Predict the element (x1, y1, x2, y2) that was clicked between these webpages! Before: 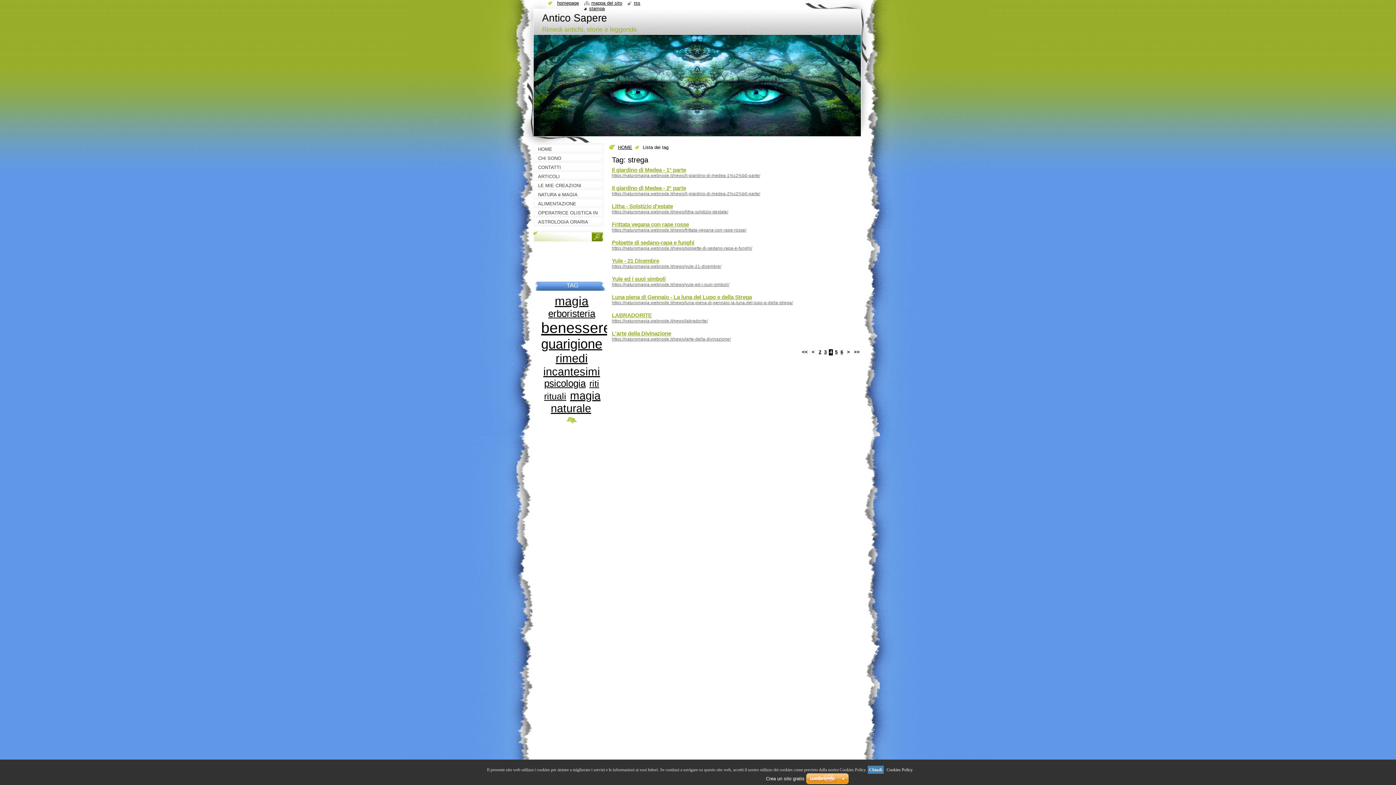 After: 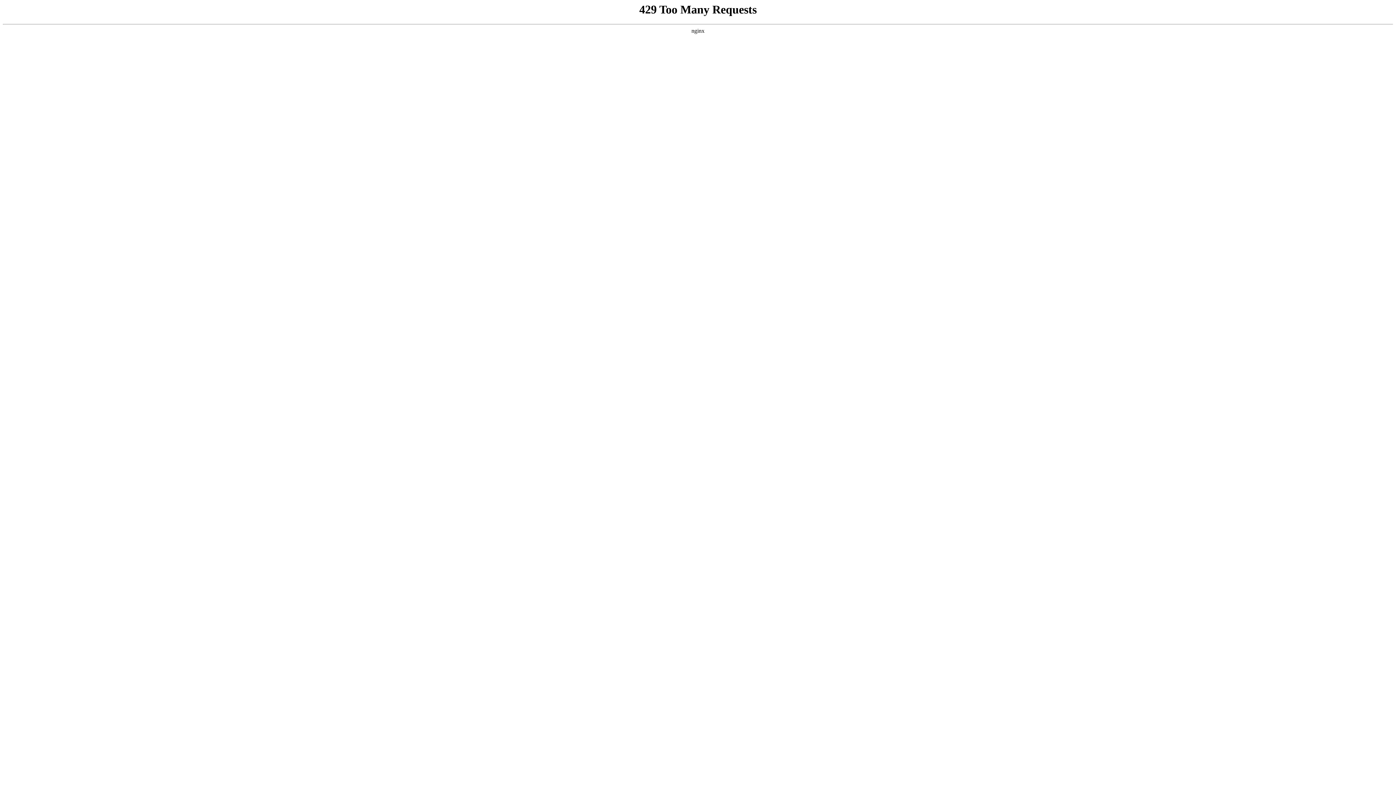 Action: bbox: (806, 773, 849, 785)